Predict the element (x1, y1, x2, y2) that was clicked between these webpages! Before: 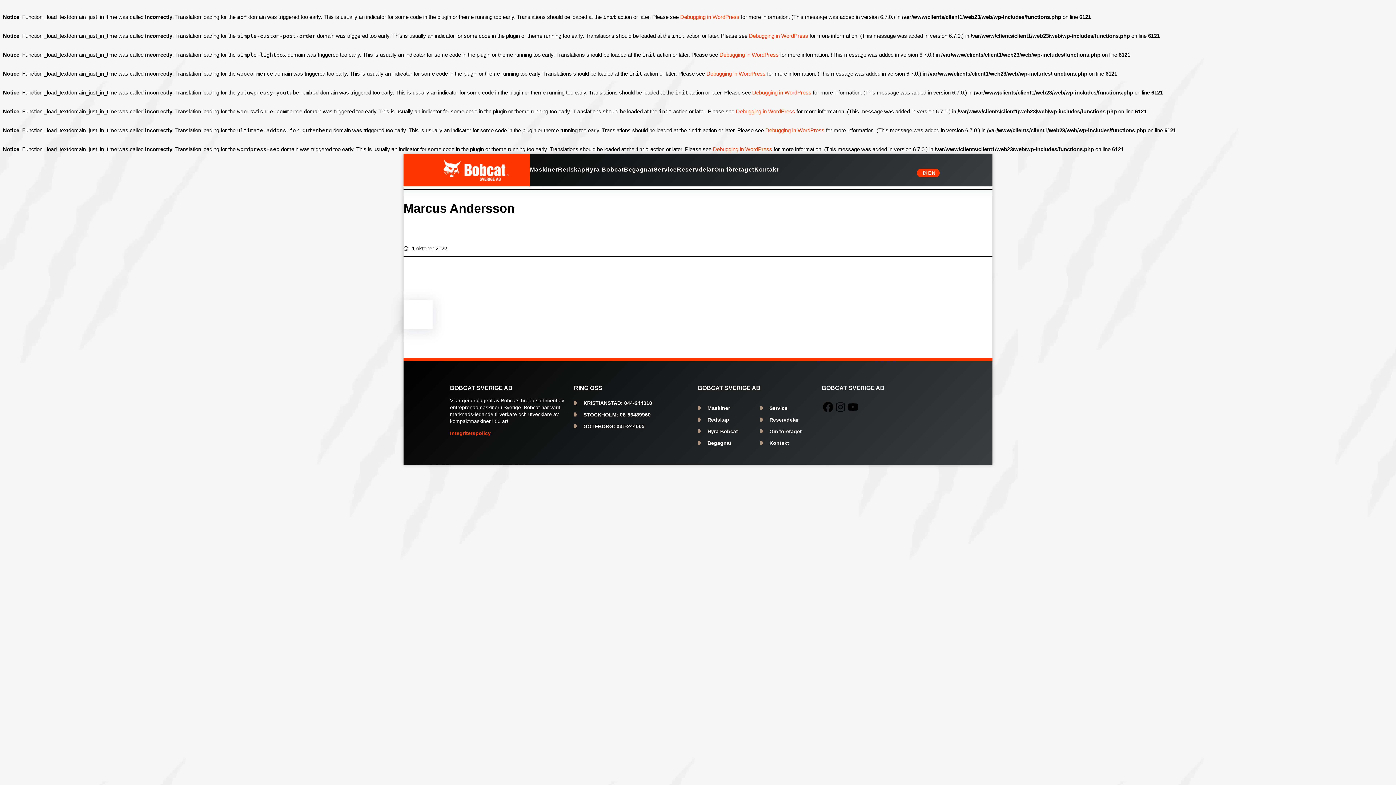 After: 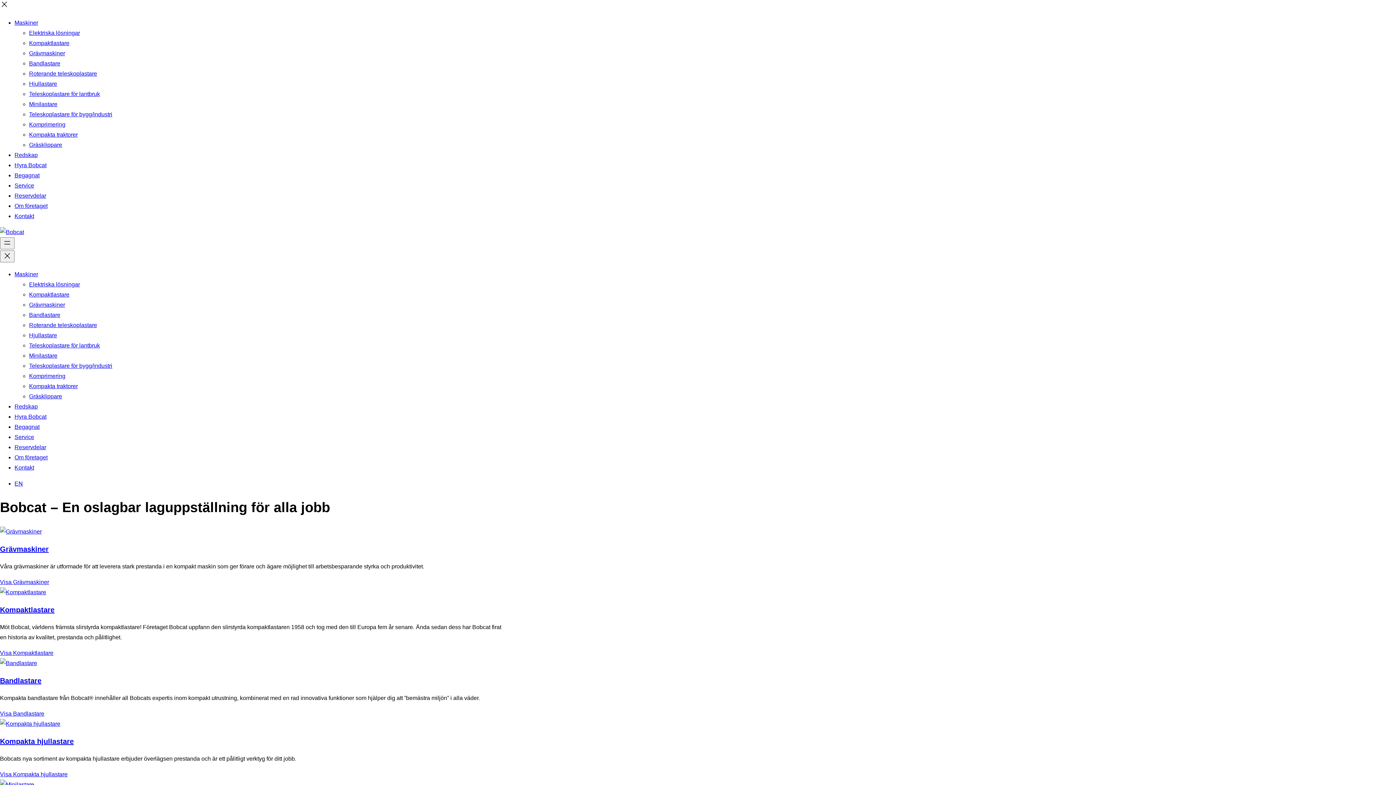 Action: bbox: (707, 405, 730, 411) label: Maskiner